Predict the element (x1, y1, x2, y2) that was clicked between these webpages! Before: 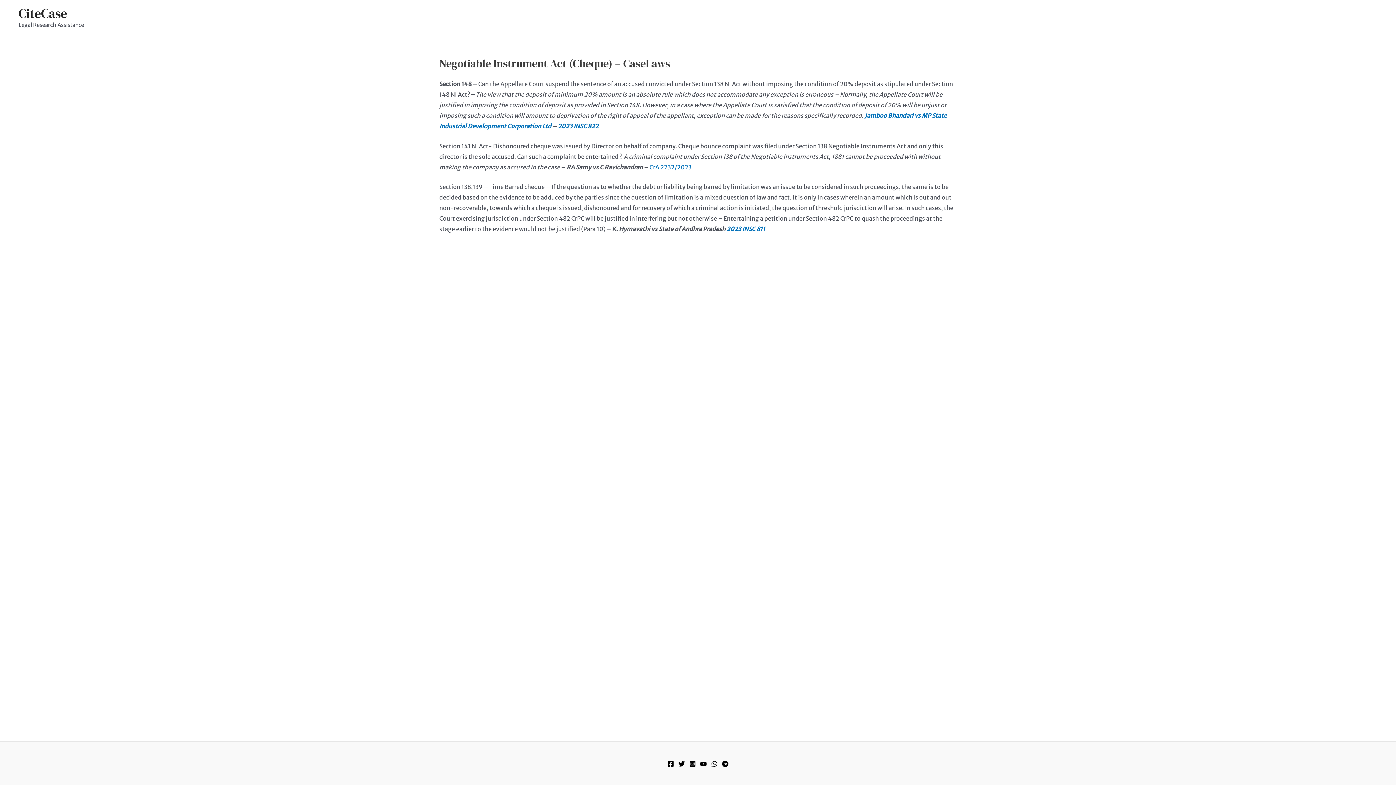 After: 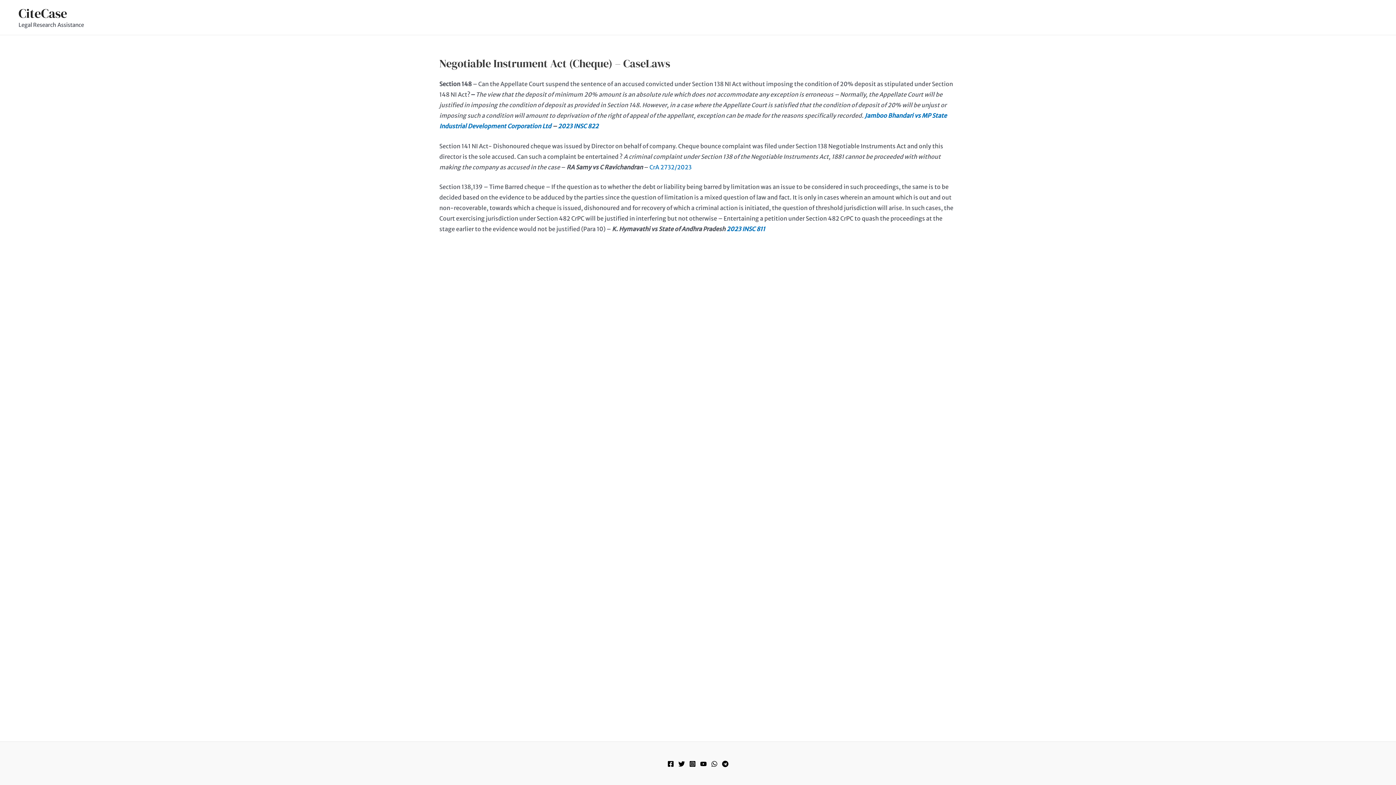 Action: label: Facebook bbox: (667, 760, 674, 767)